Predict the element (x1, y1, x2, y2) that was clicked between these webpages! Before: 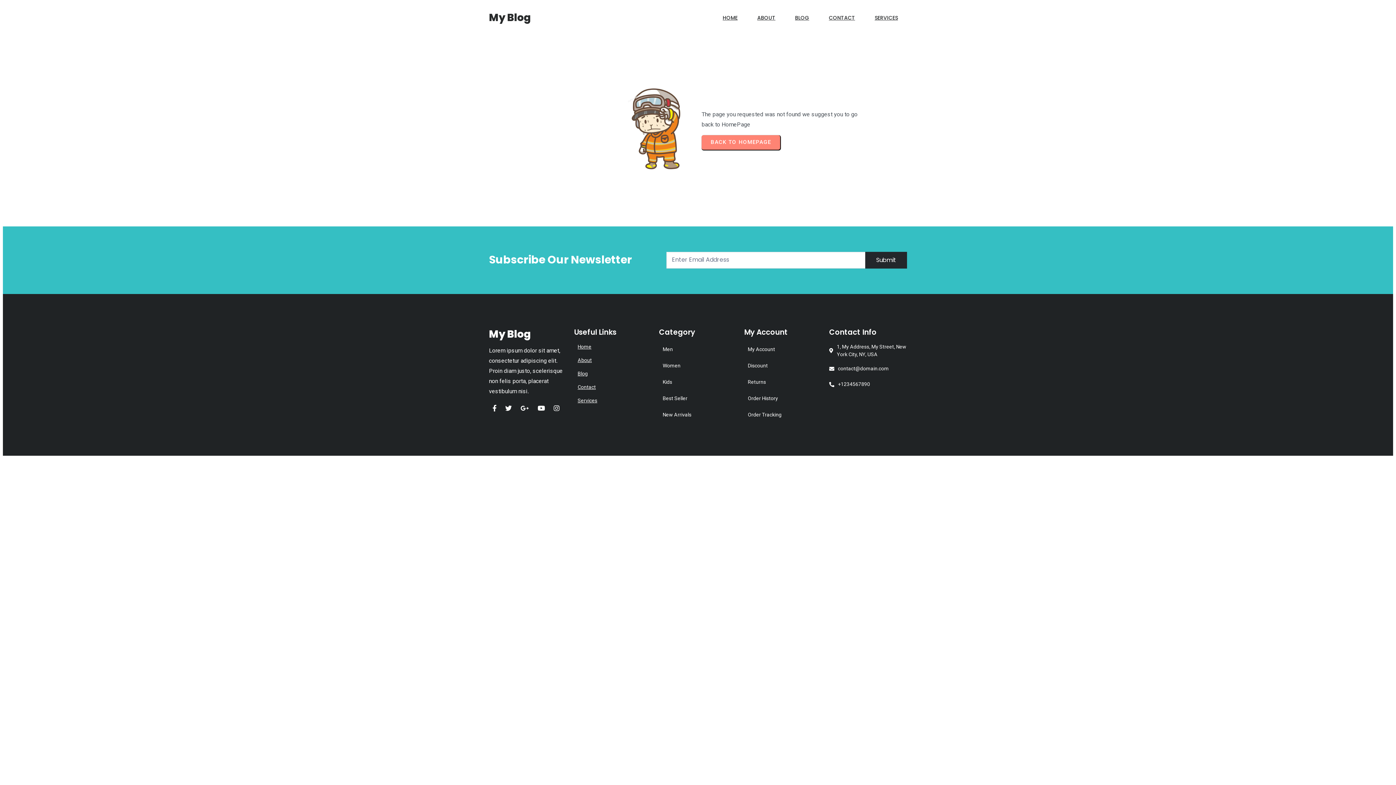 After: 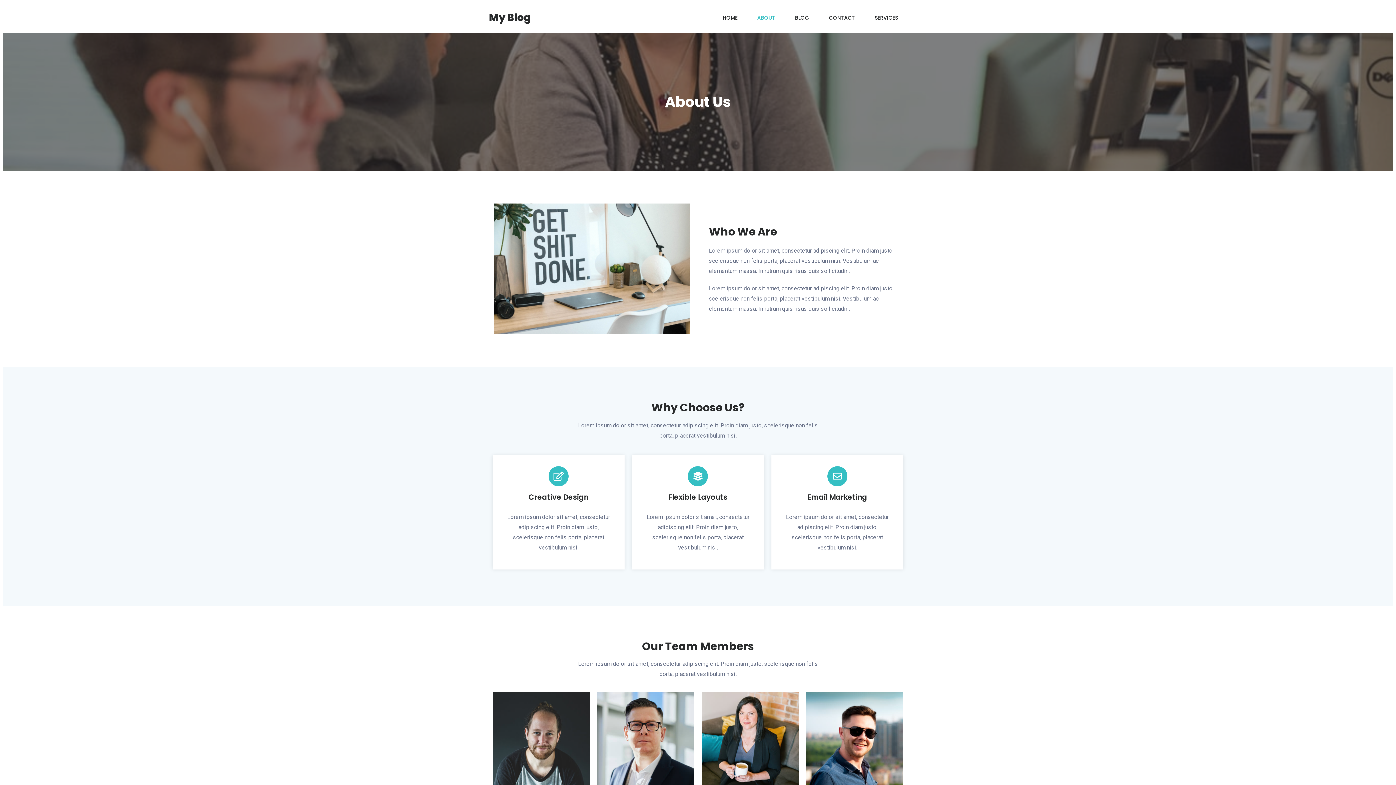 Action: label: About bbox: (574, 354, 652, 366)